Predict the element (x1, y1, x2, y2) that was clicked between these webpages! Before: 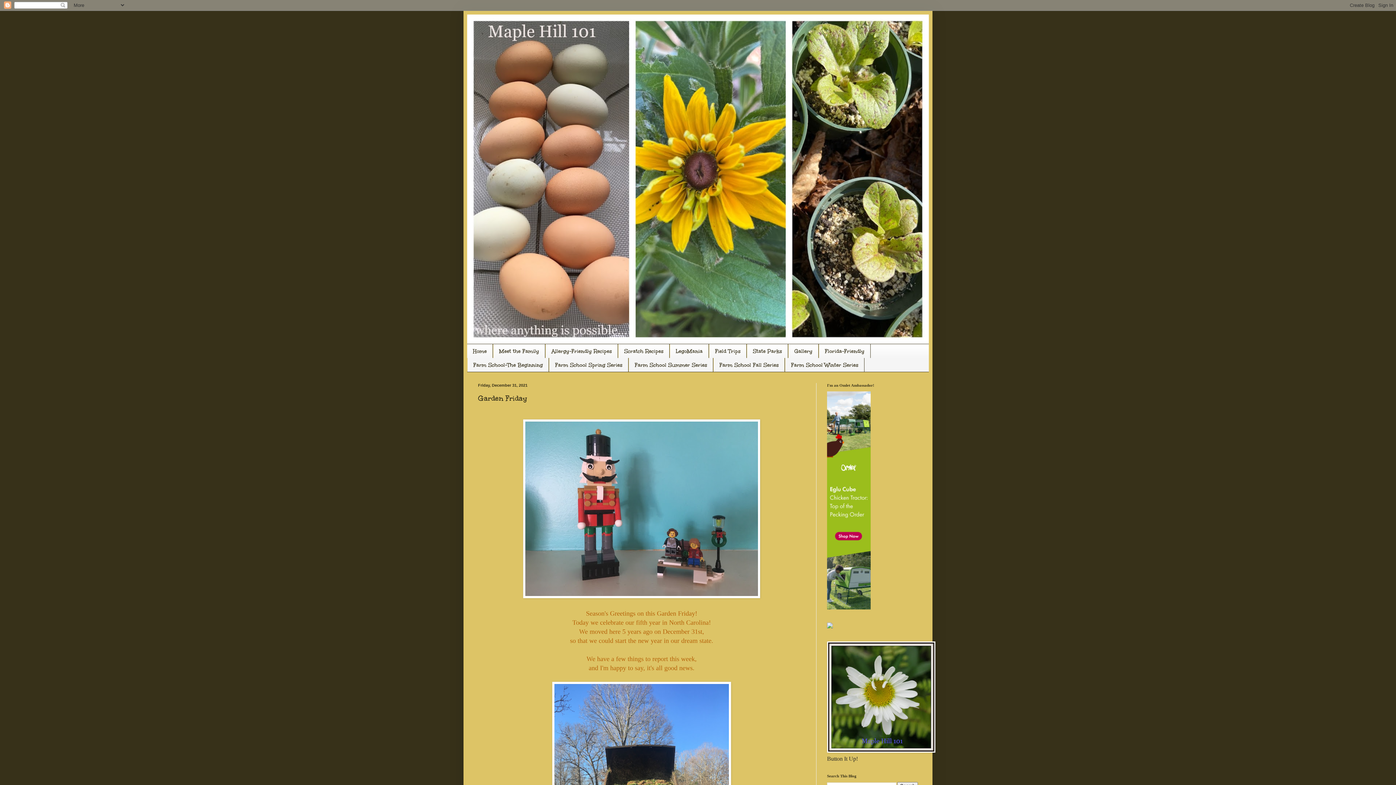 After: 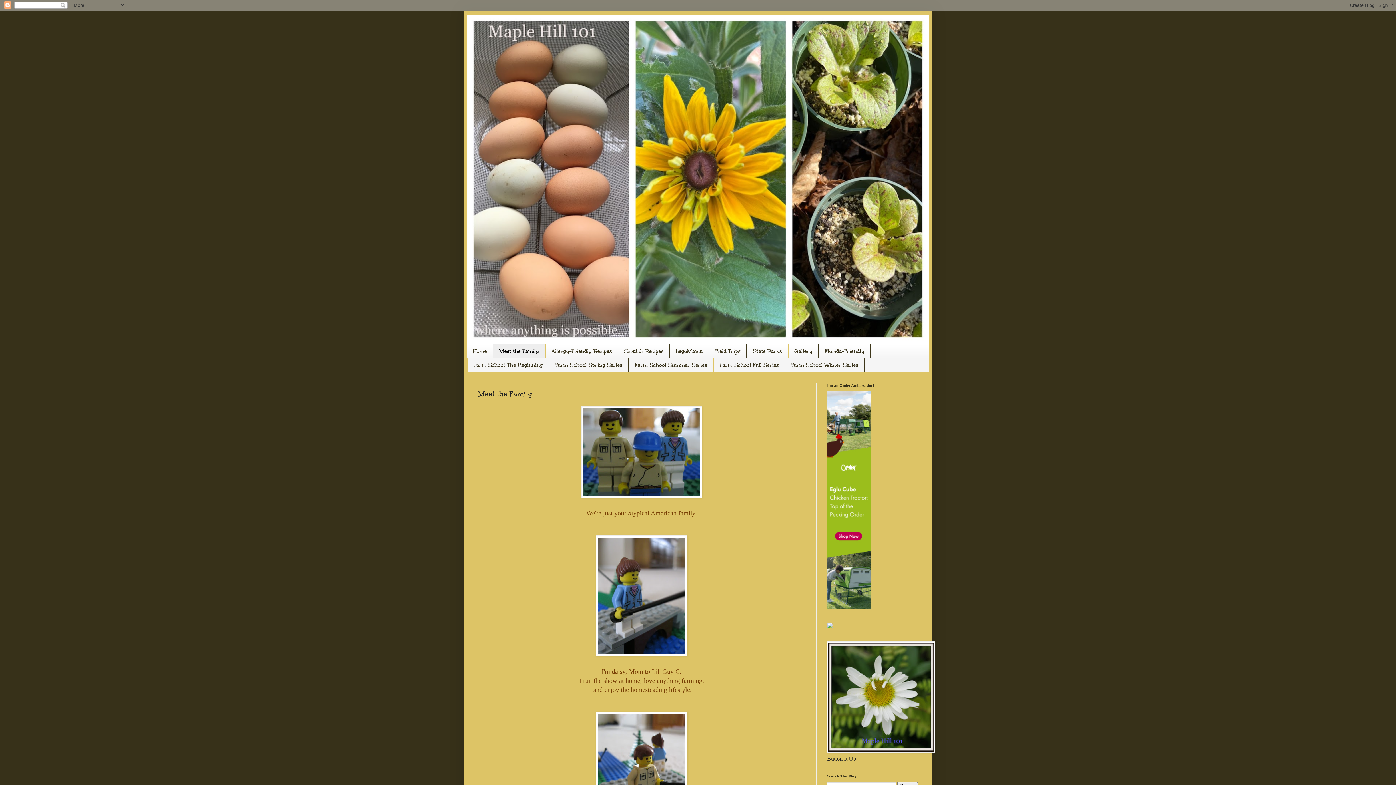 Action: bbox: (493, 344, 545, 358) label: Meet the Family